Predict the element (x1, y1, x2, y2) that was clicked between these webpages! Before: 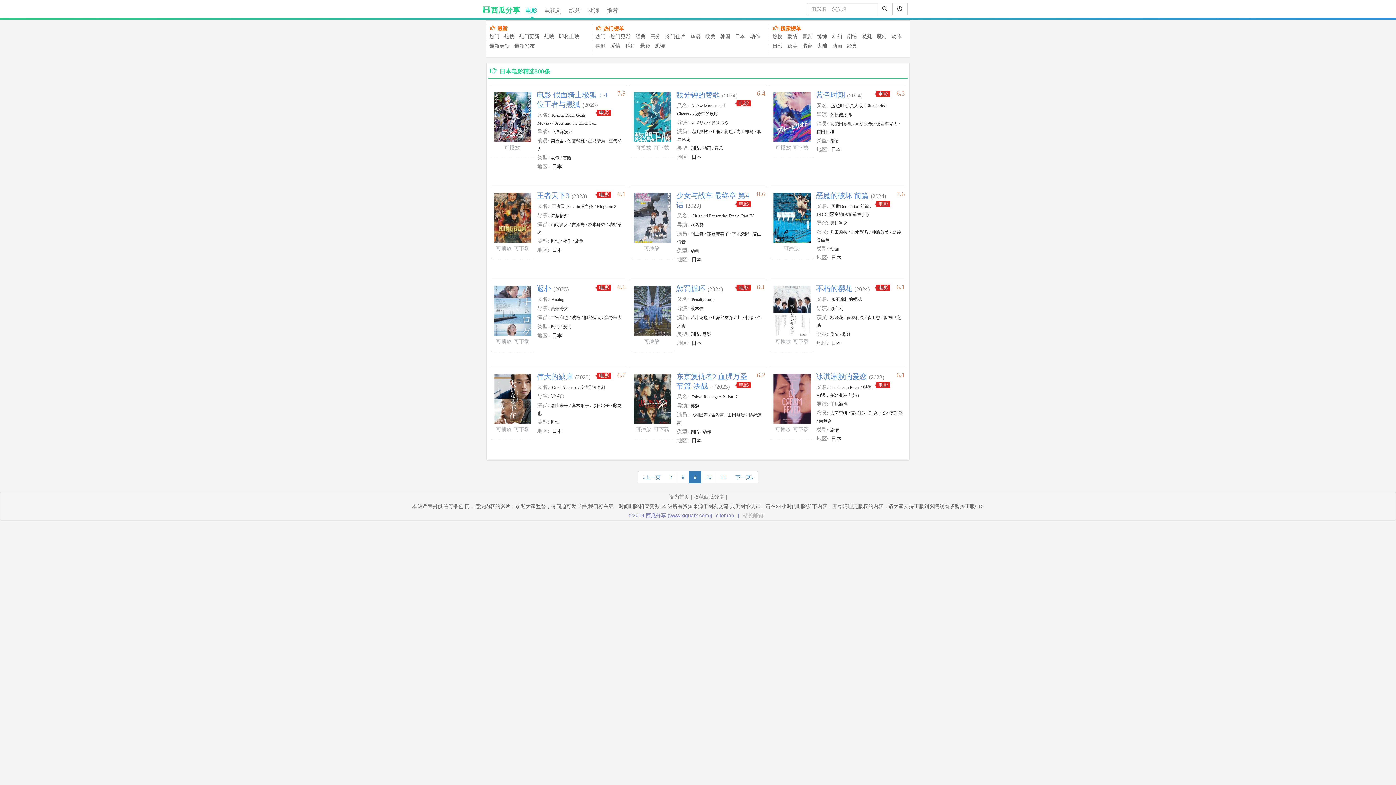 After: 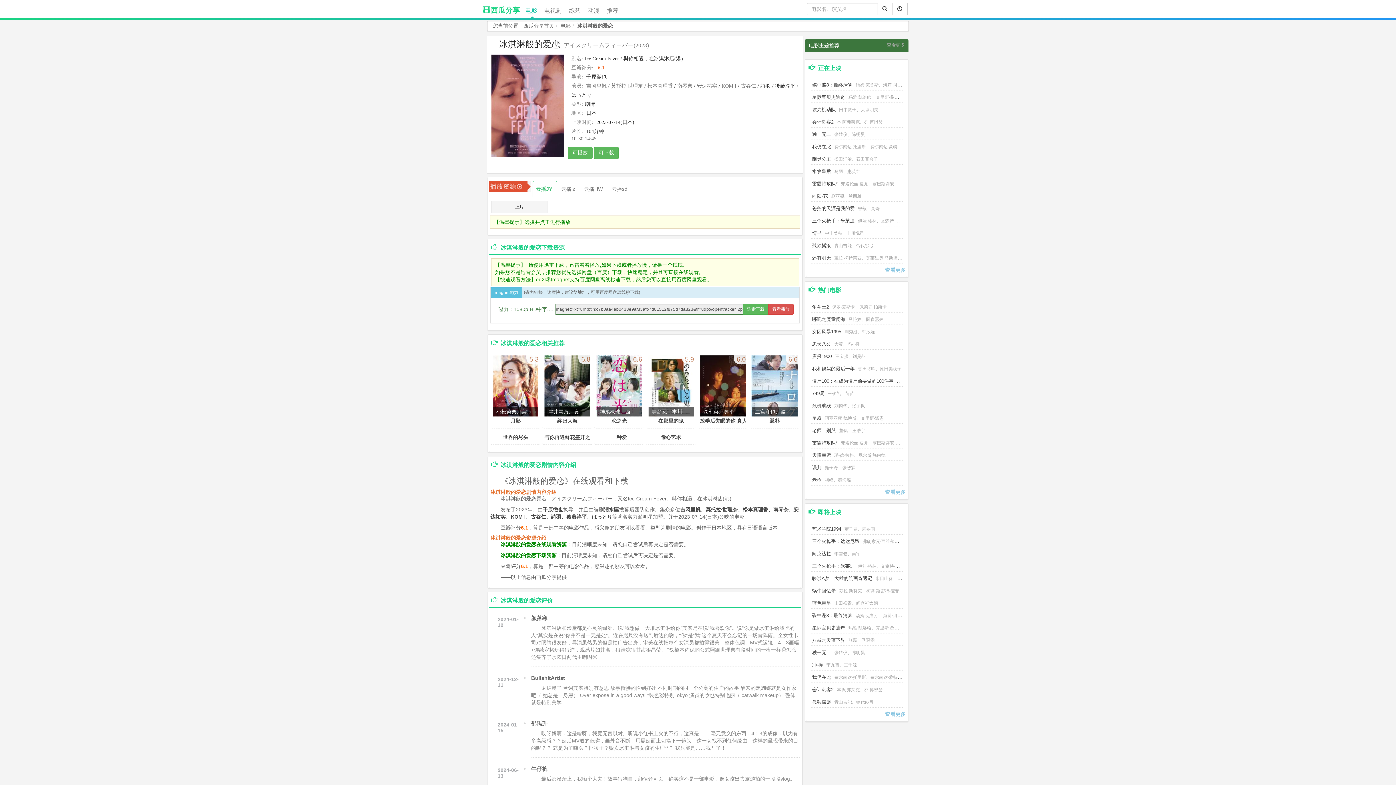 Action: bbox: (772, 372, 812, 424)